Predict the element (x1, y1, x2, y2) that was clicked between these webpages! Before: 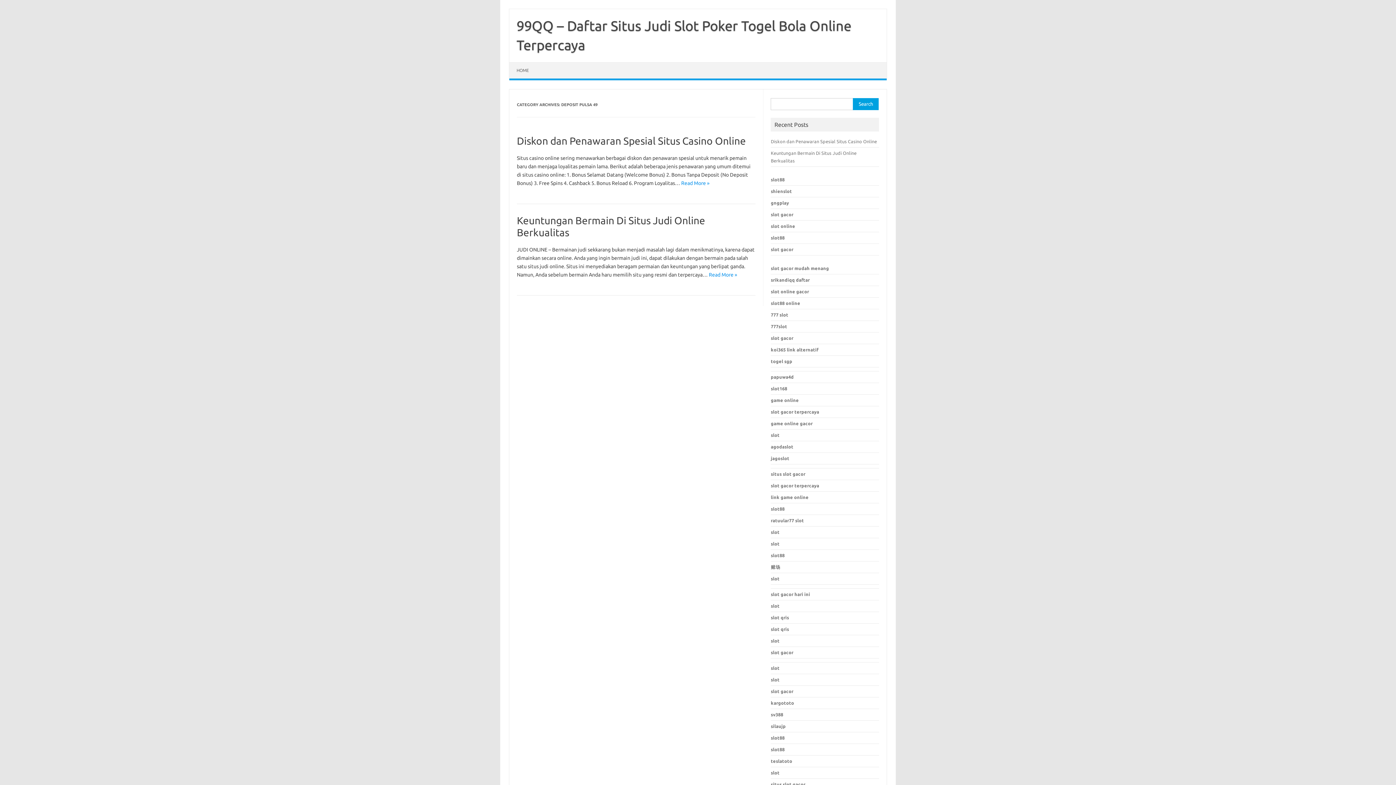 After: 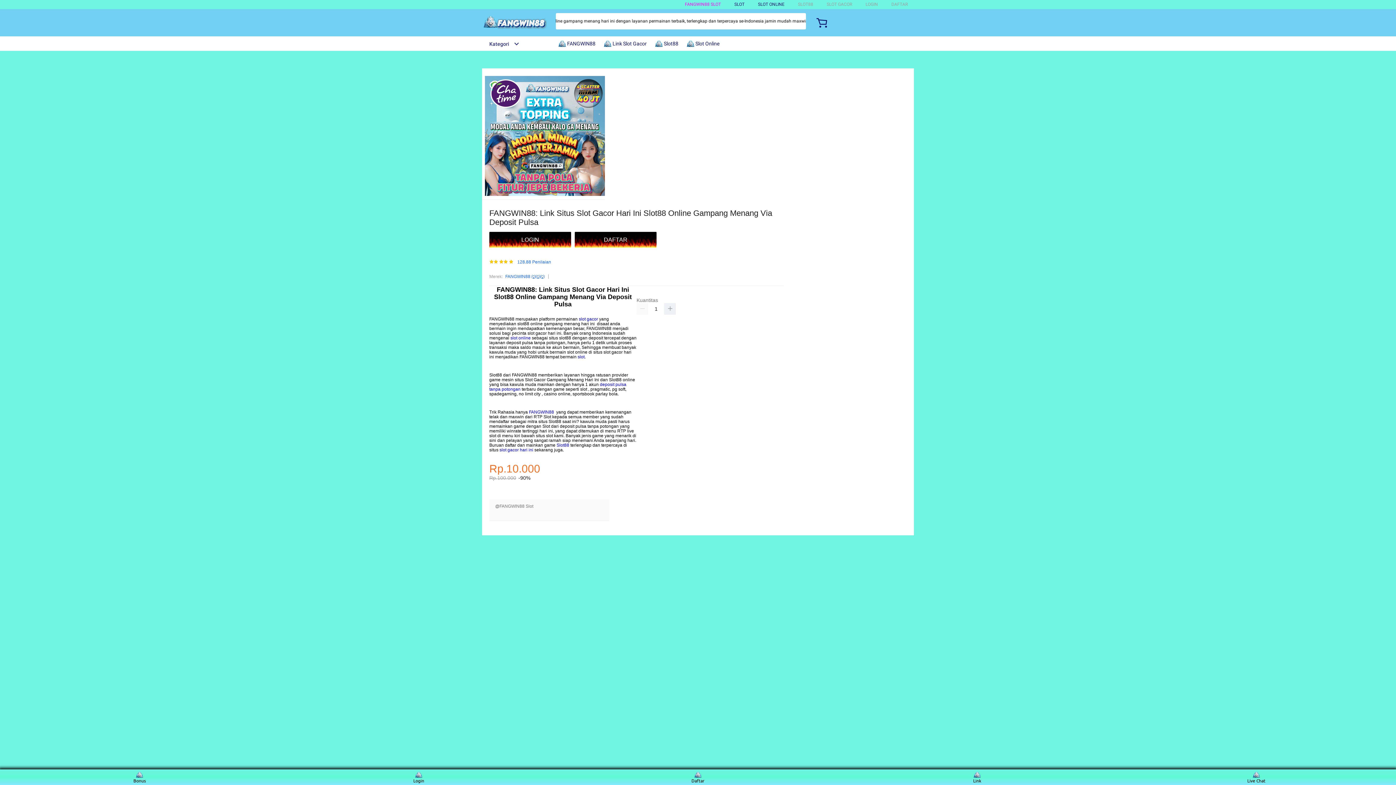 Action: bbox: (771, 638, 779, 643) label: slot